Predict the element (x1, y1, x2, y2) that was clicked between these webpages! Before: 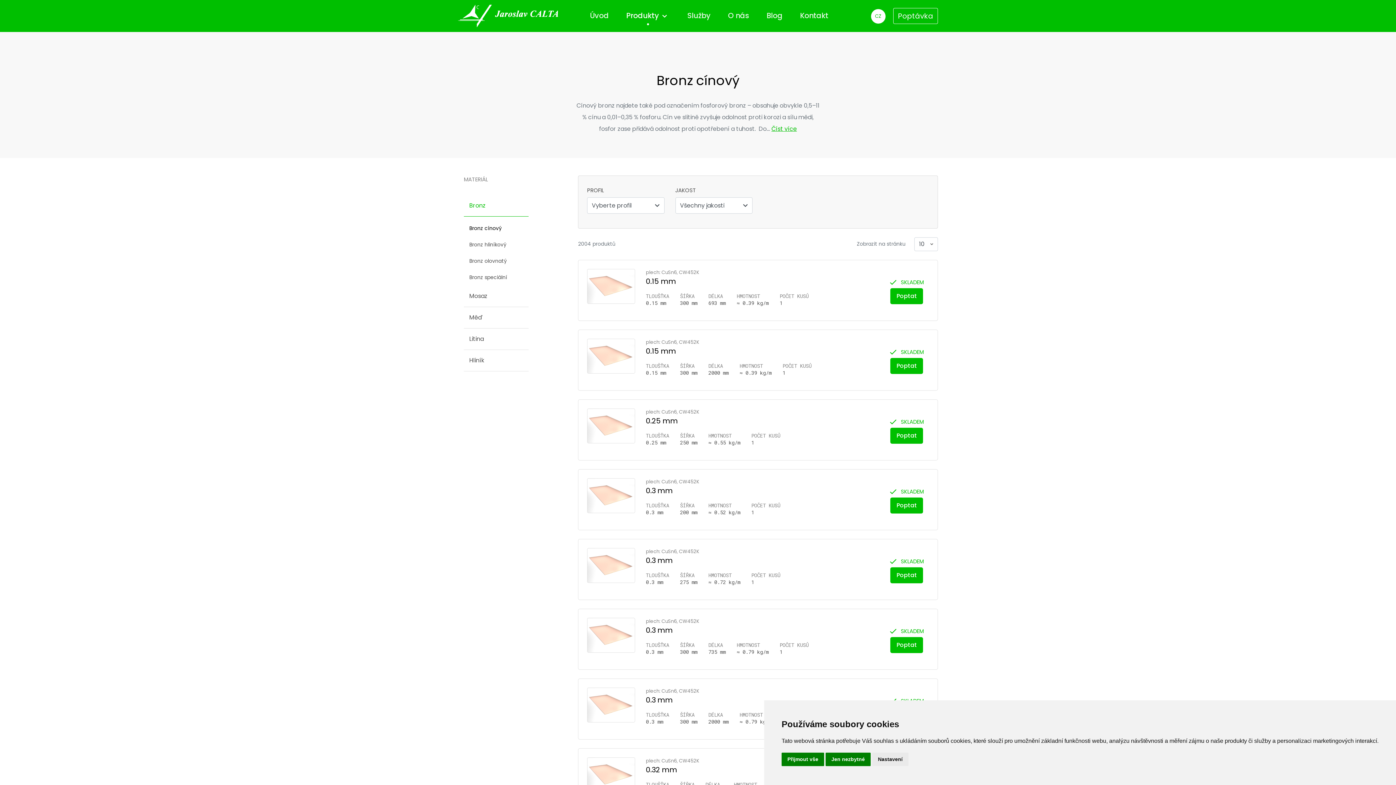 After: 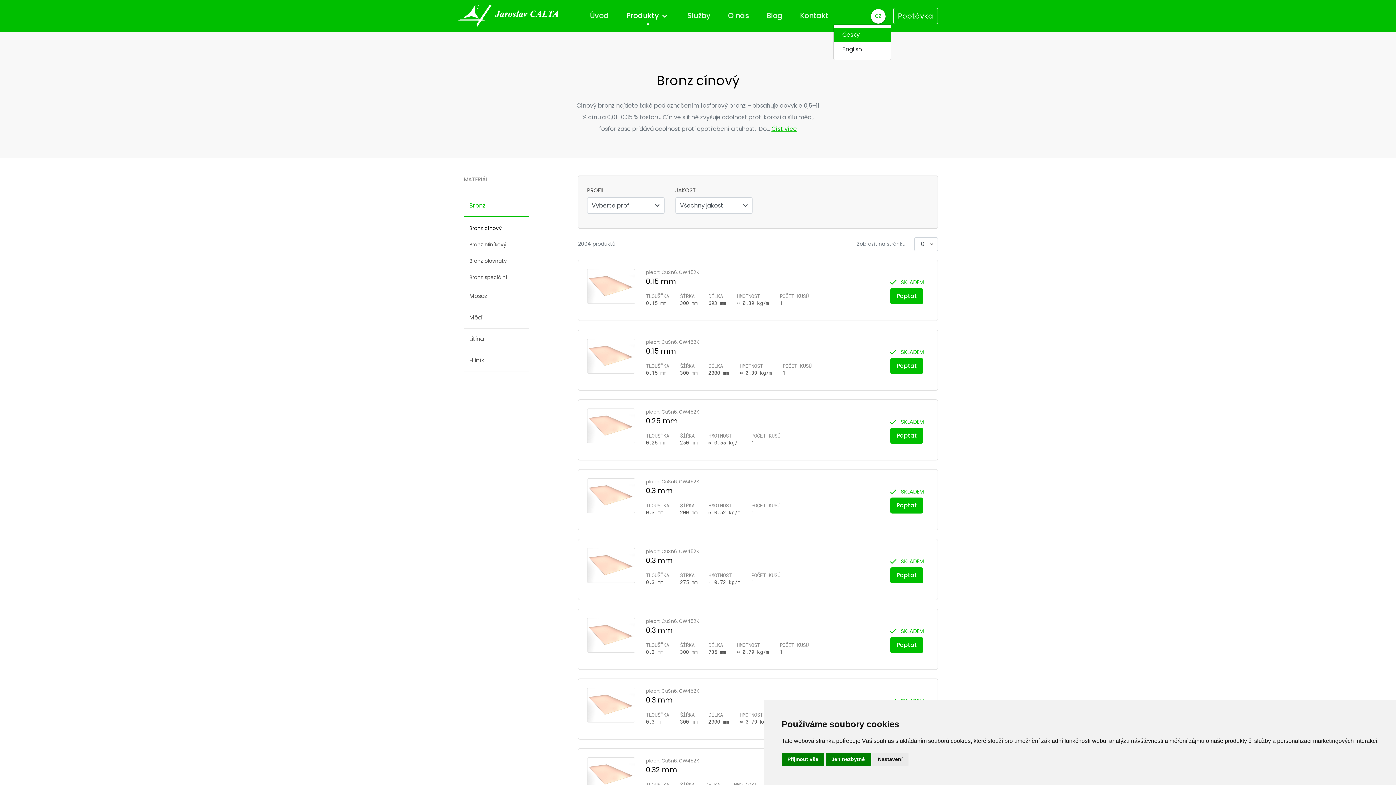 Action: label: CZ bbox: (871, 9, 885, 23)